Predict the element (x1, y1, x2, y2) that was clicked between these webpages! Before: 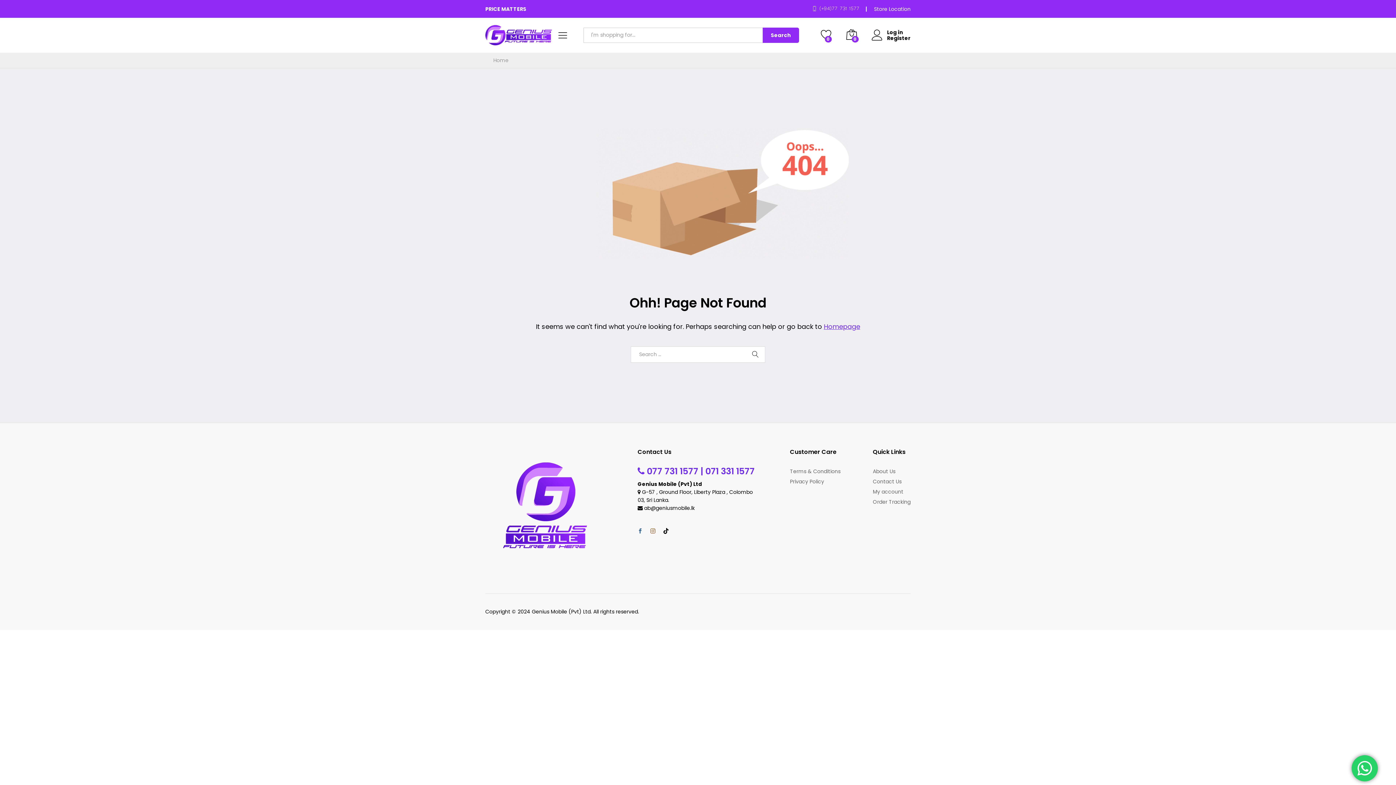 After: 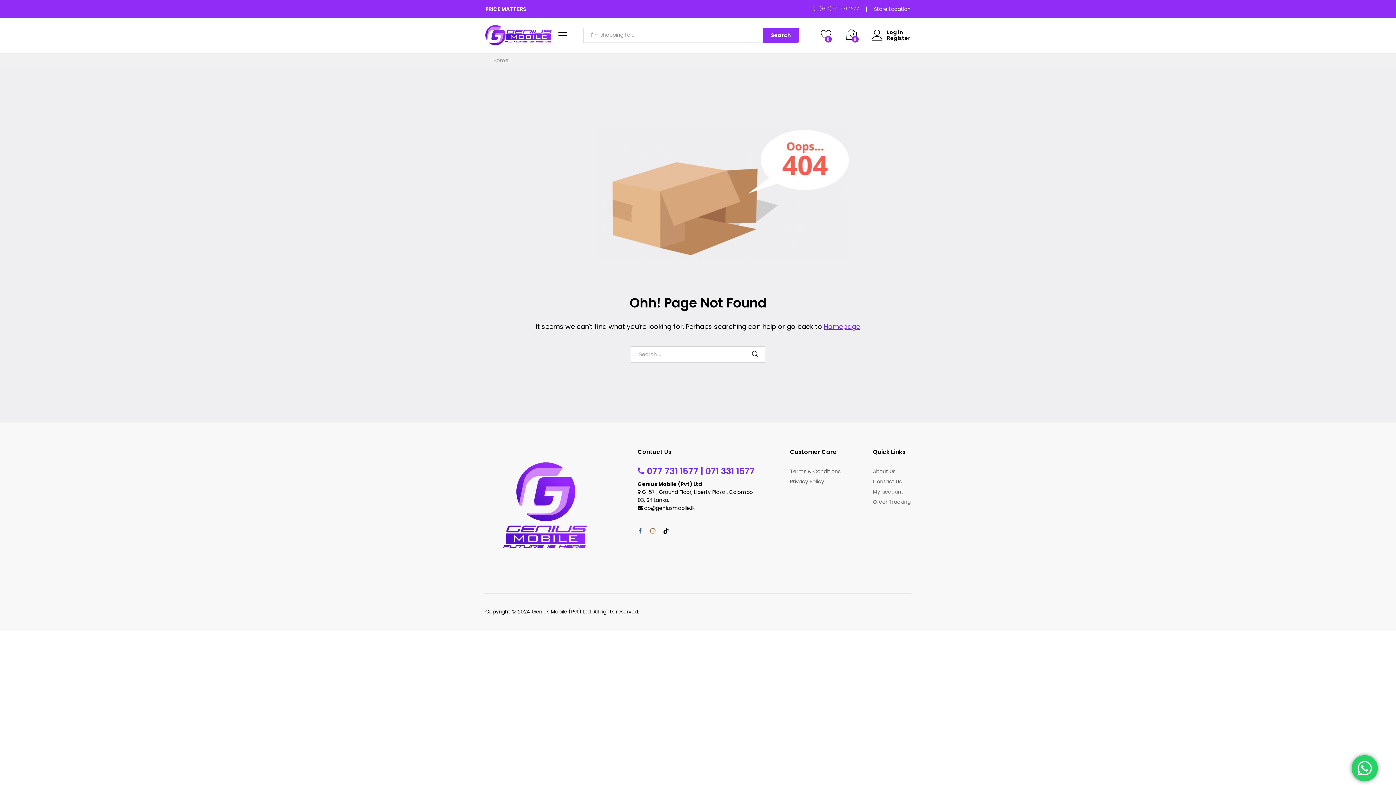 Action: bbox: (634, 527, 646, 535)